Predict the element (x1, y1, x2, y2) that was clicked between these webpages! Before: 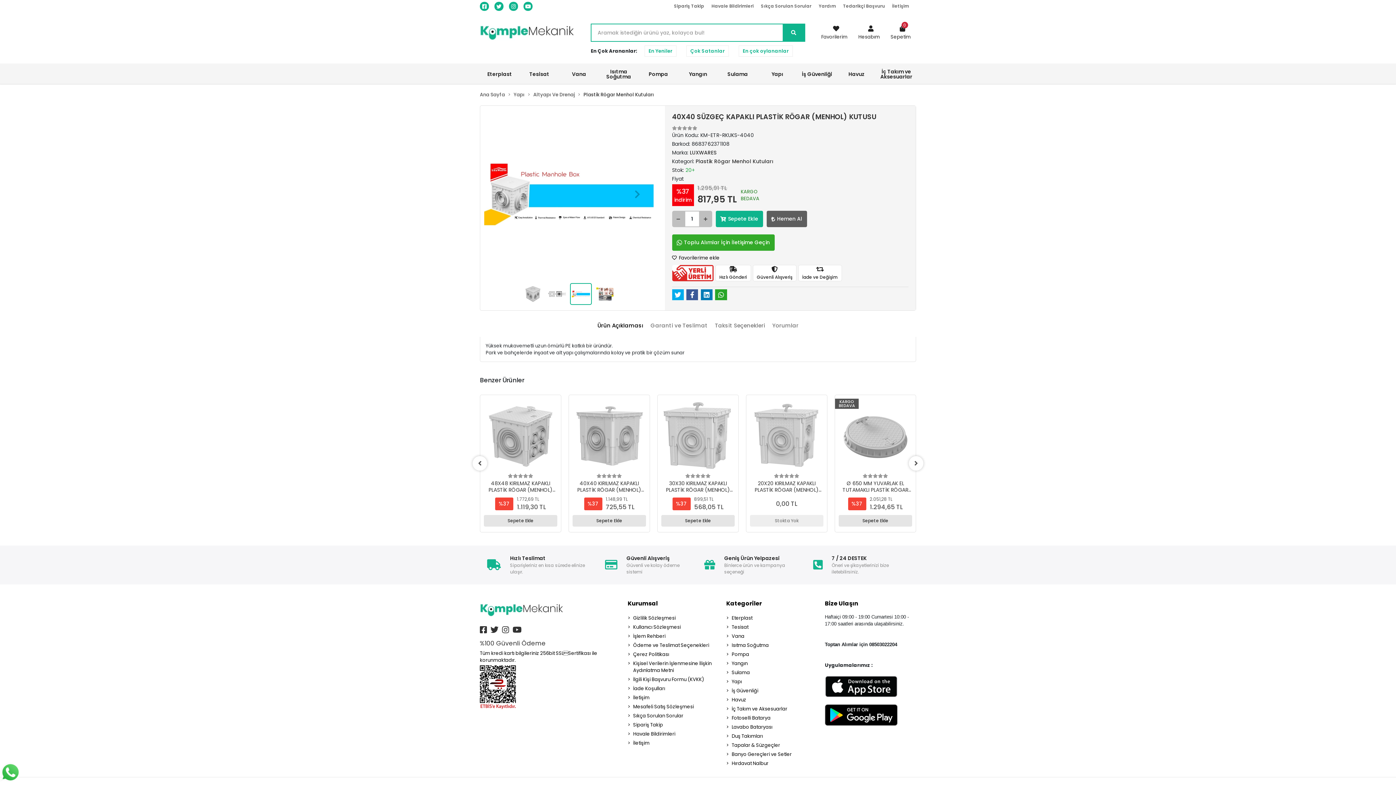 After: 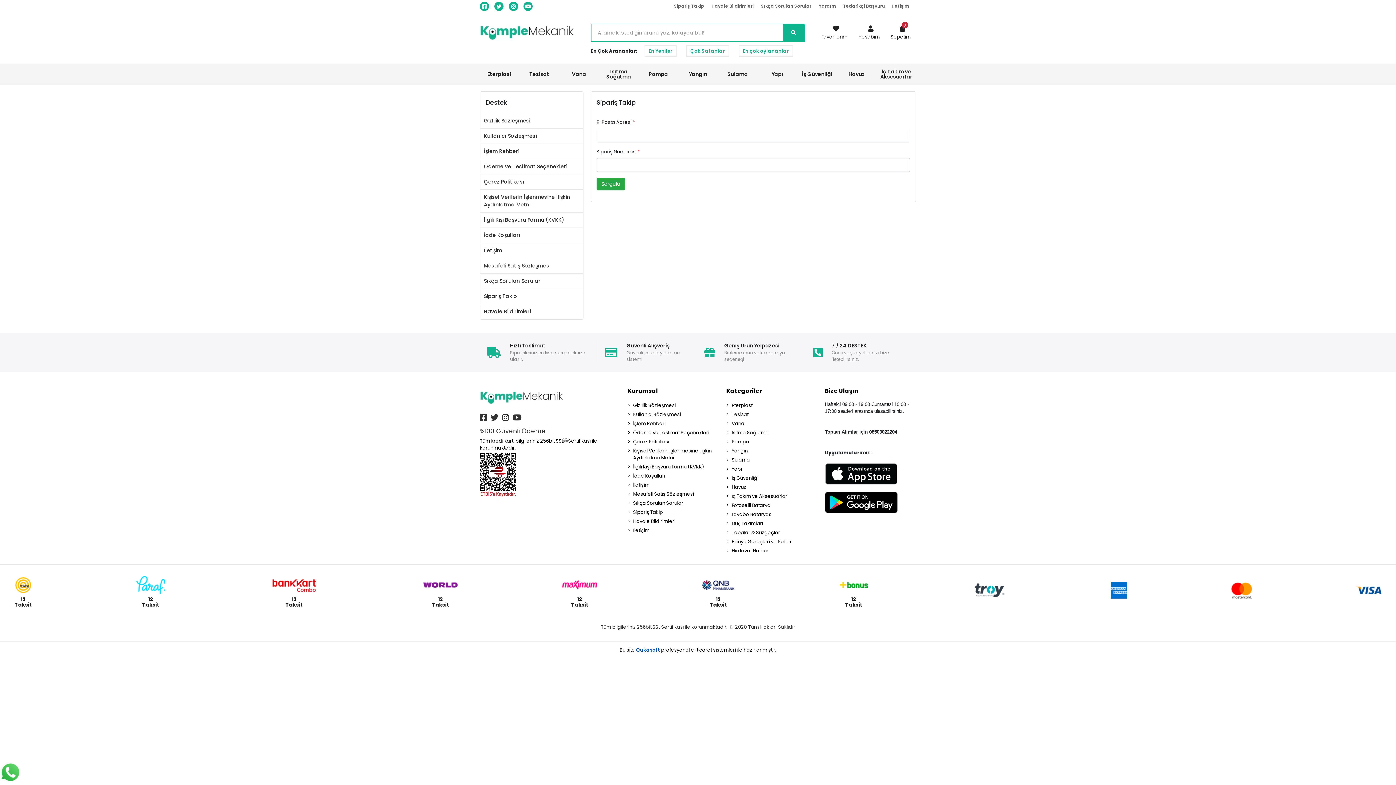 Action: label: Sipariş Takip bbox: (674, 2, 704, 9)